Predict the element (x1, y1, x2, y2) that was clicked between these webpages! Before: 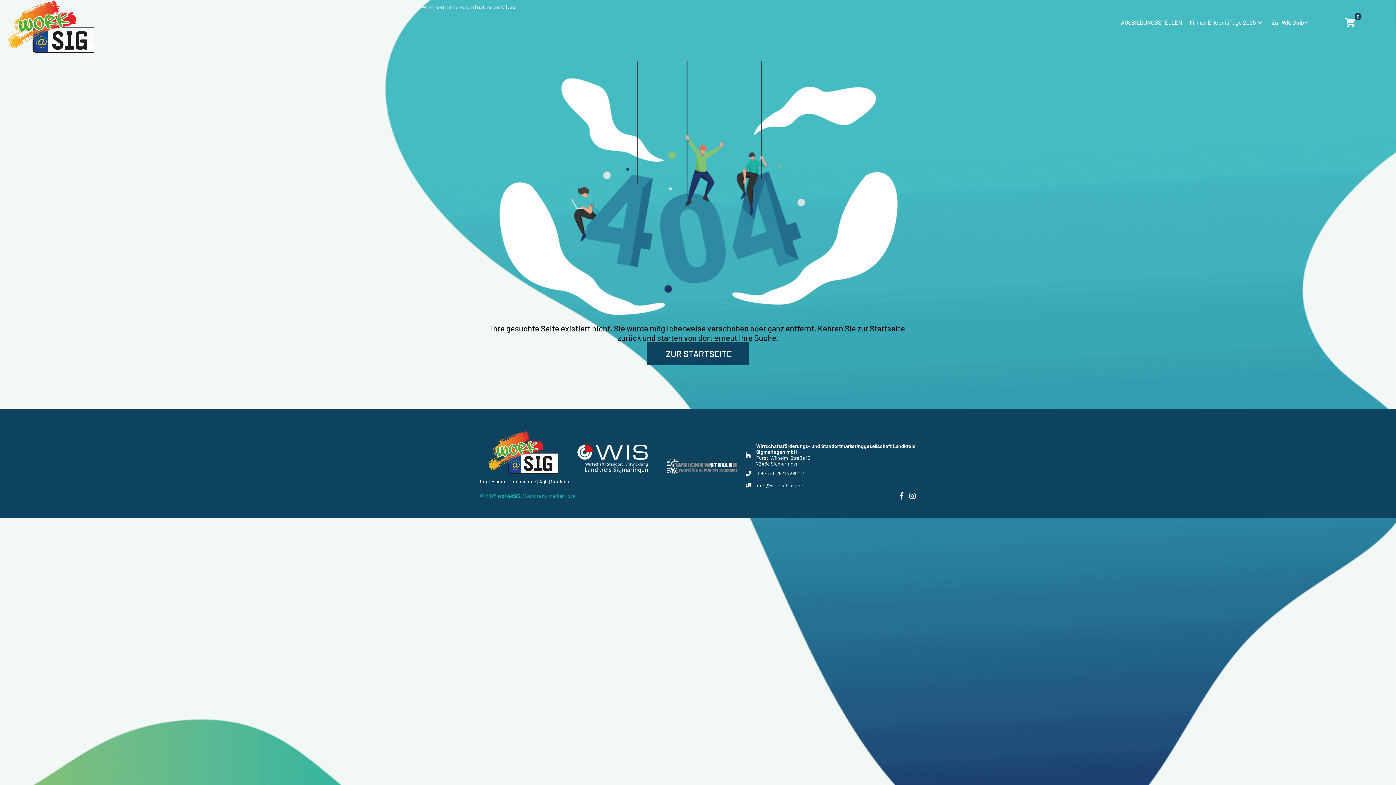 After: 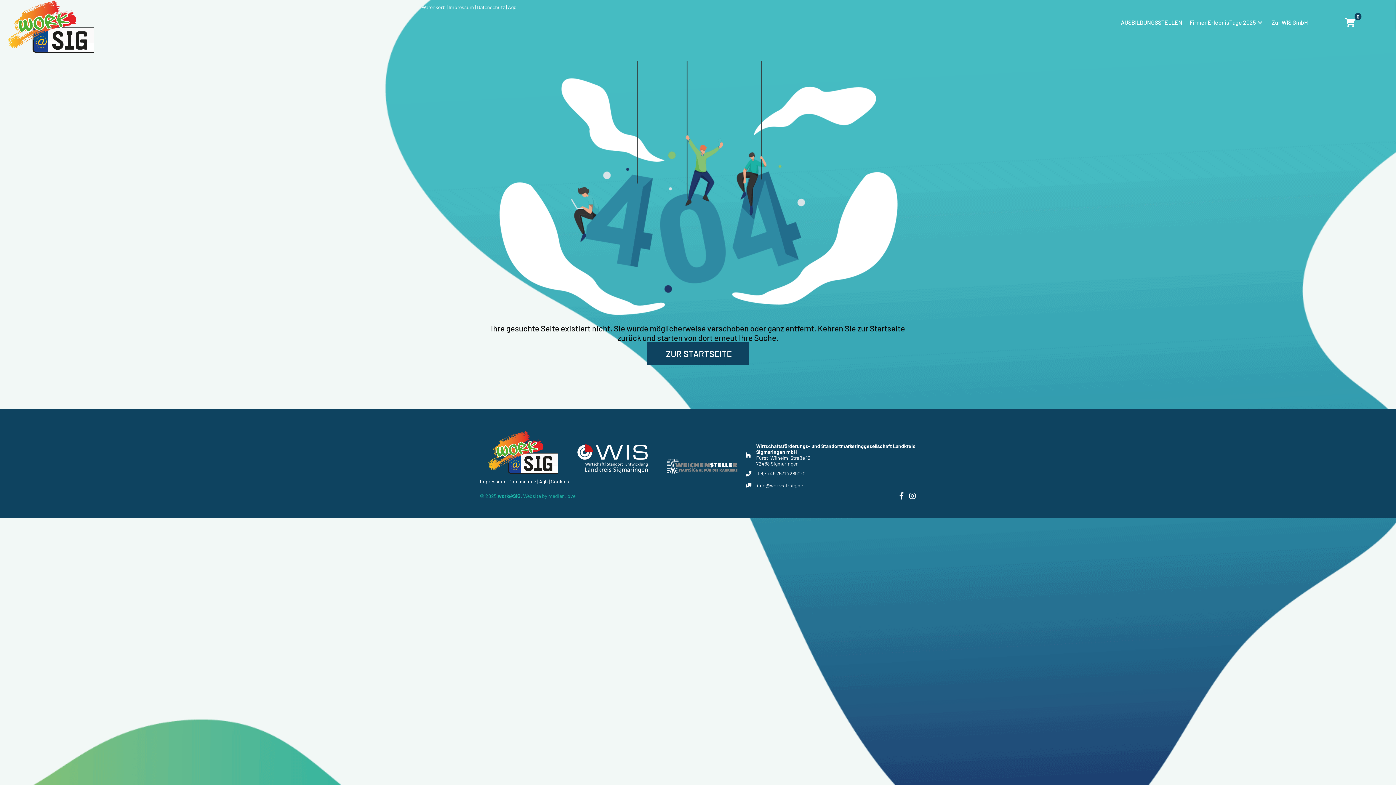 Action: bbox: (659, 430, 745, 474)